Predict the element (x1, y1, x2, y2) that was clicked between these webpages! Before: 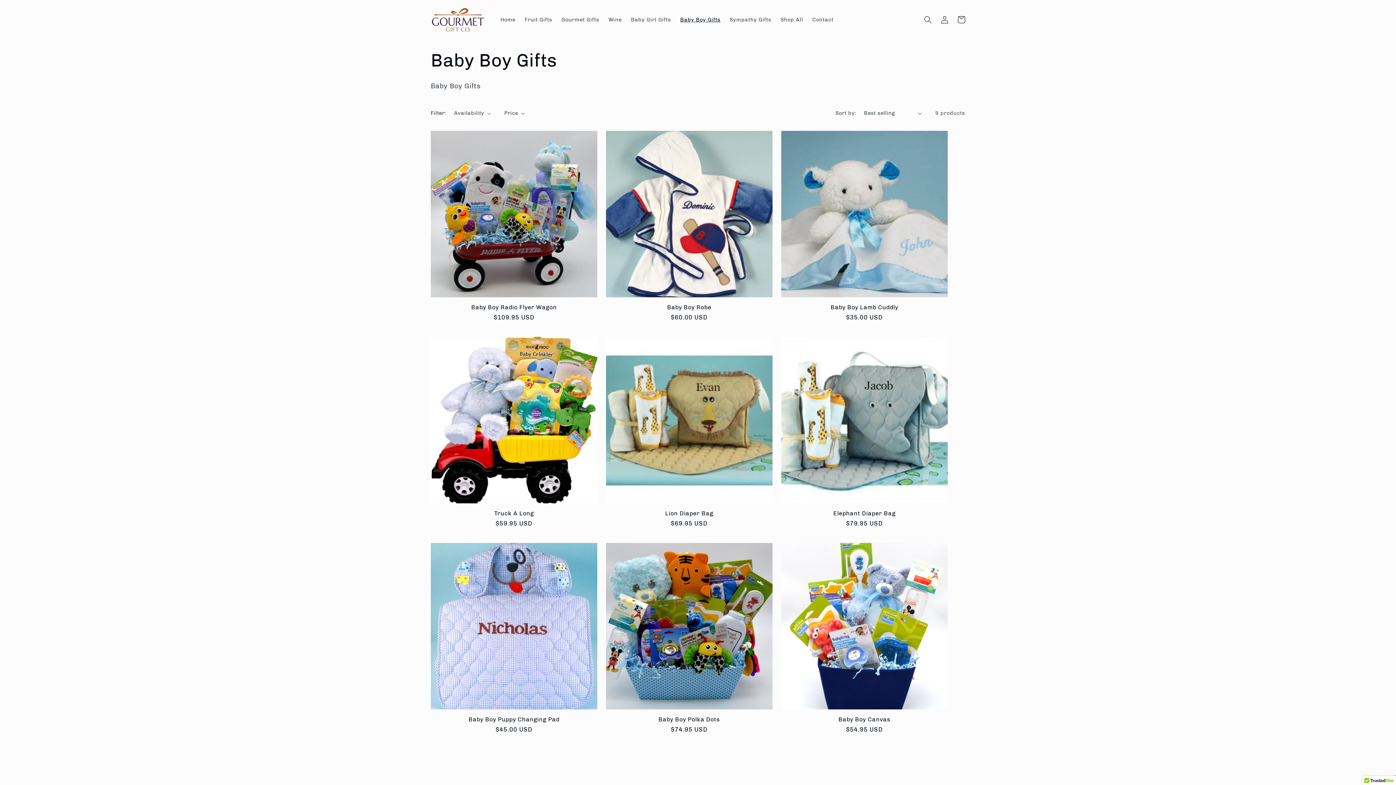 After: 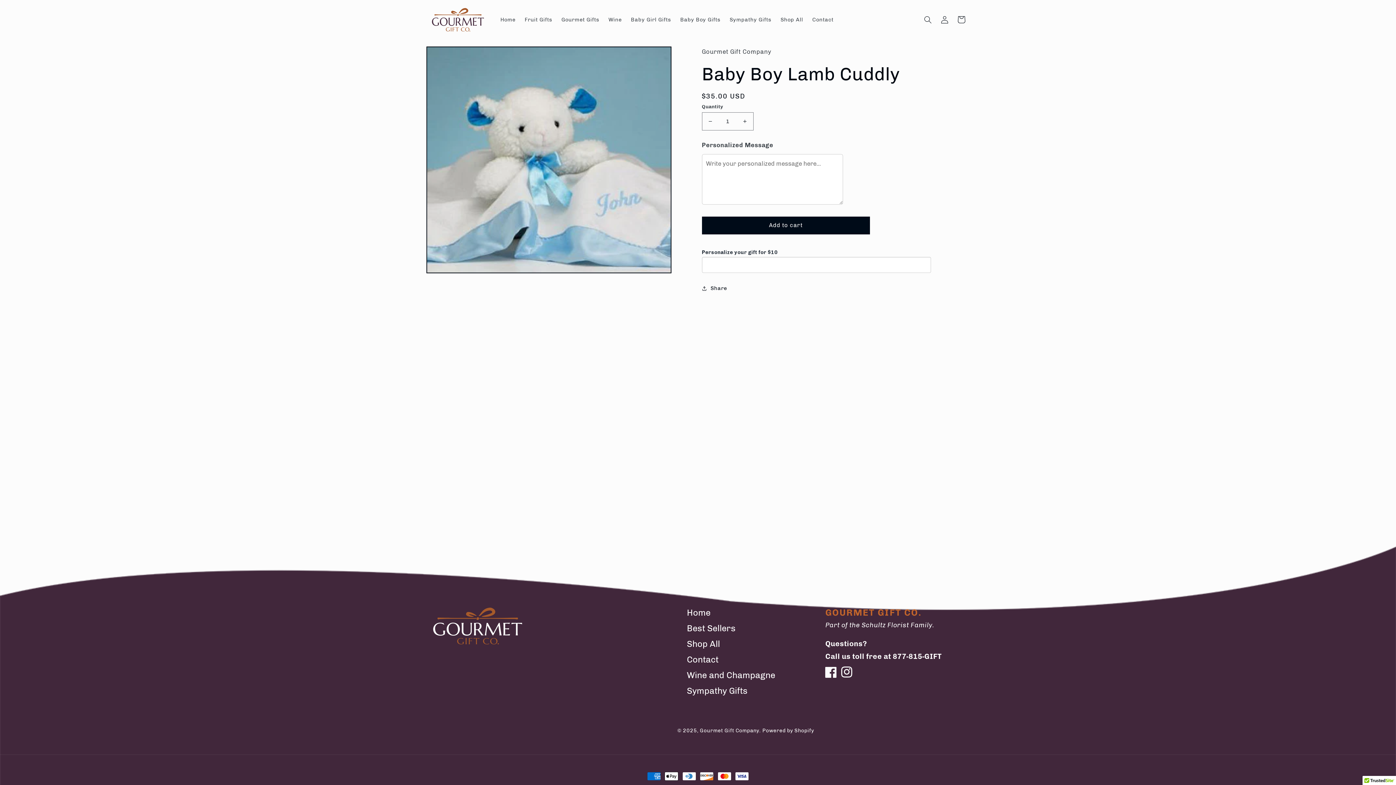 Action: bbox: (781, 304, 947, 311) label: Baby Boy Lamb Cuddly